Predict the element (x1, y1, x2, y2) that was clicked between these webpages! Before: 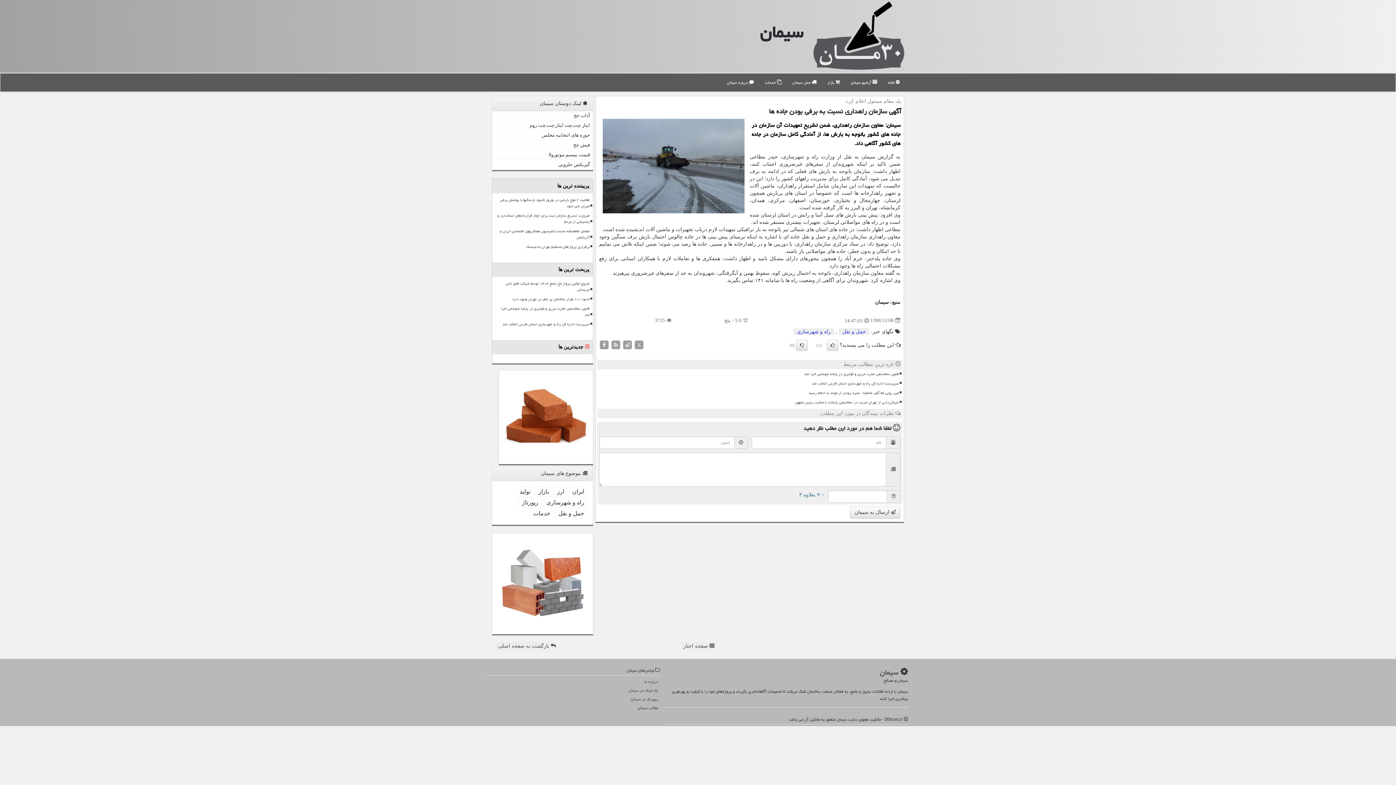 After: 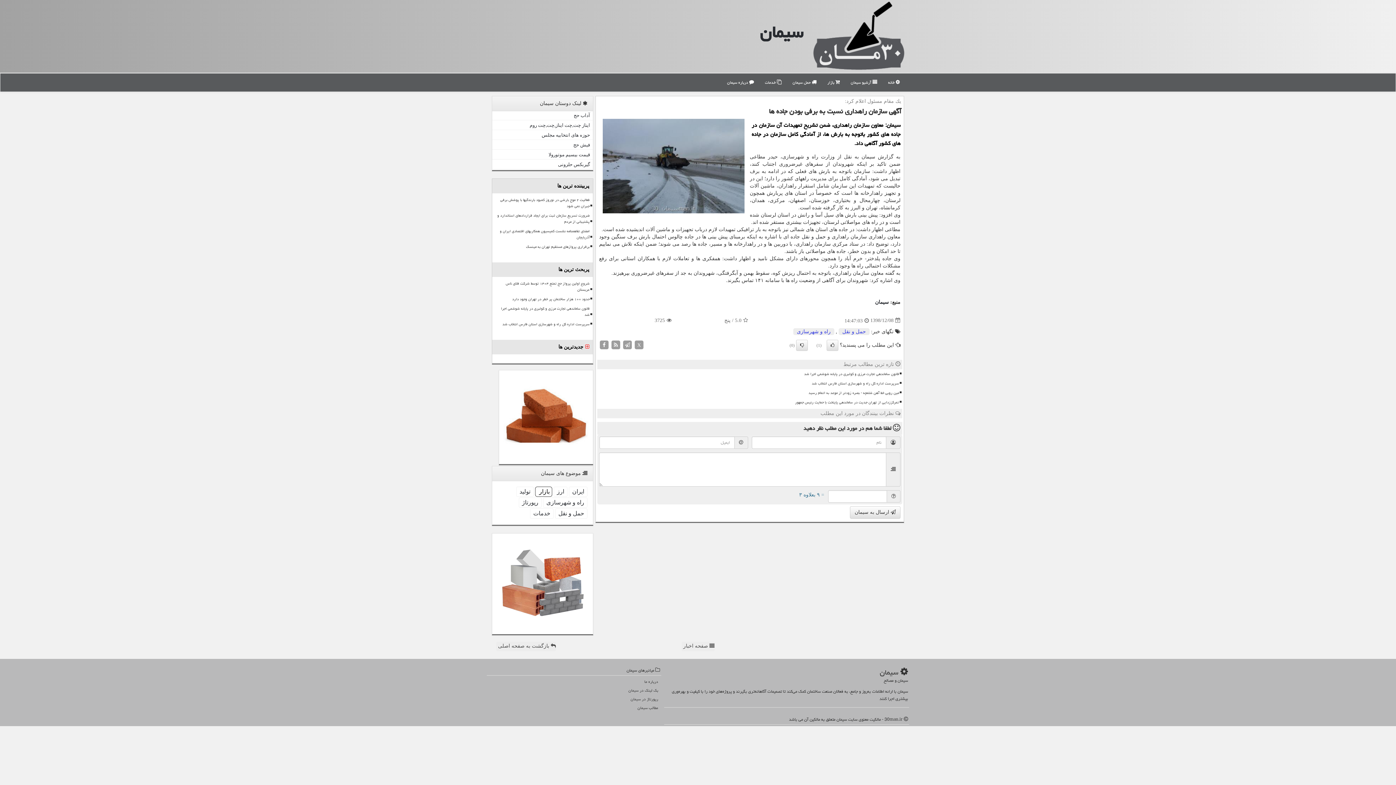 Action: bbox: (535, 486, 552, 497) label: بازار